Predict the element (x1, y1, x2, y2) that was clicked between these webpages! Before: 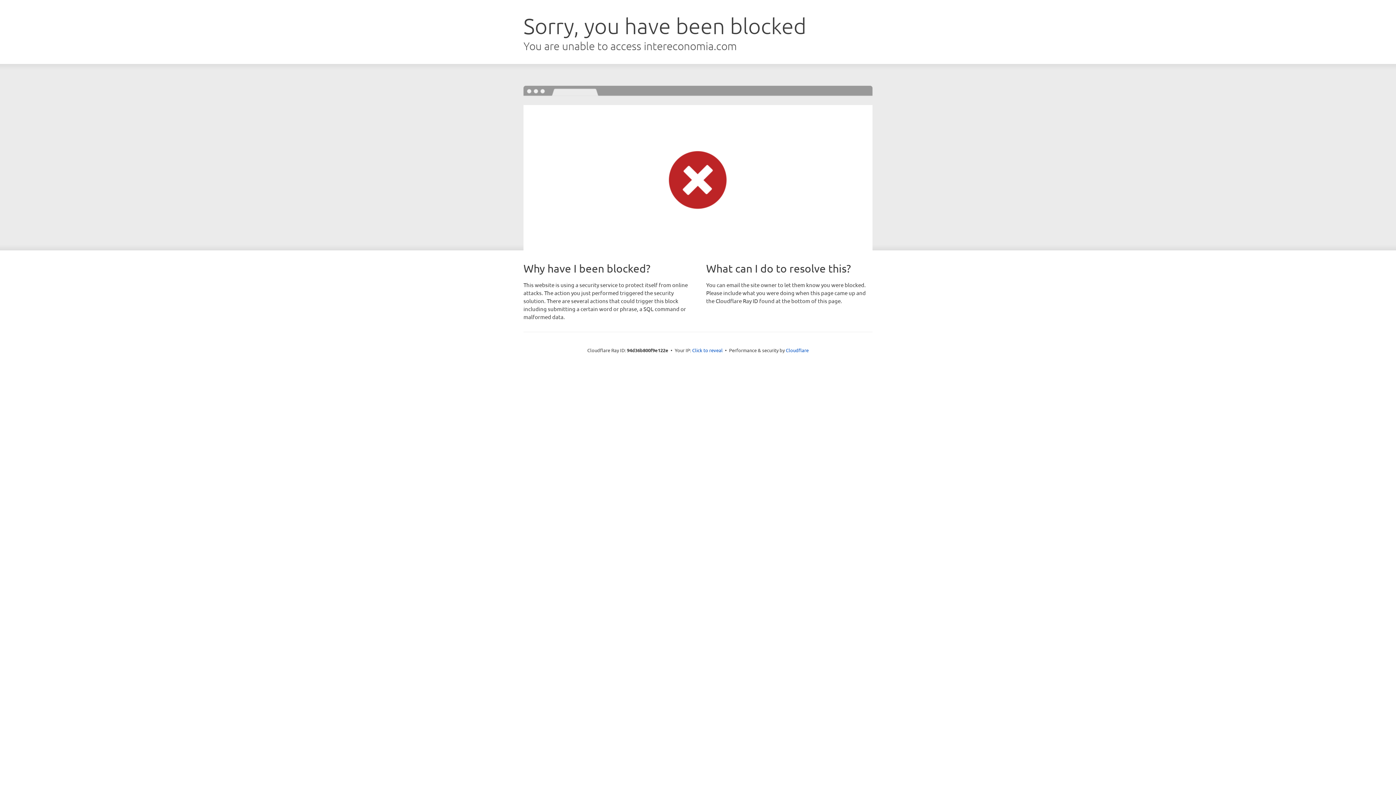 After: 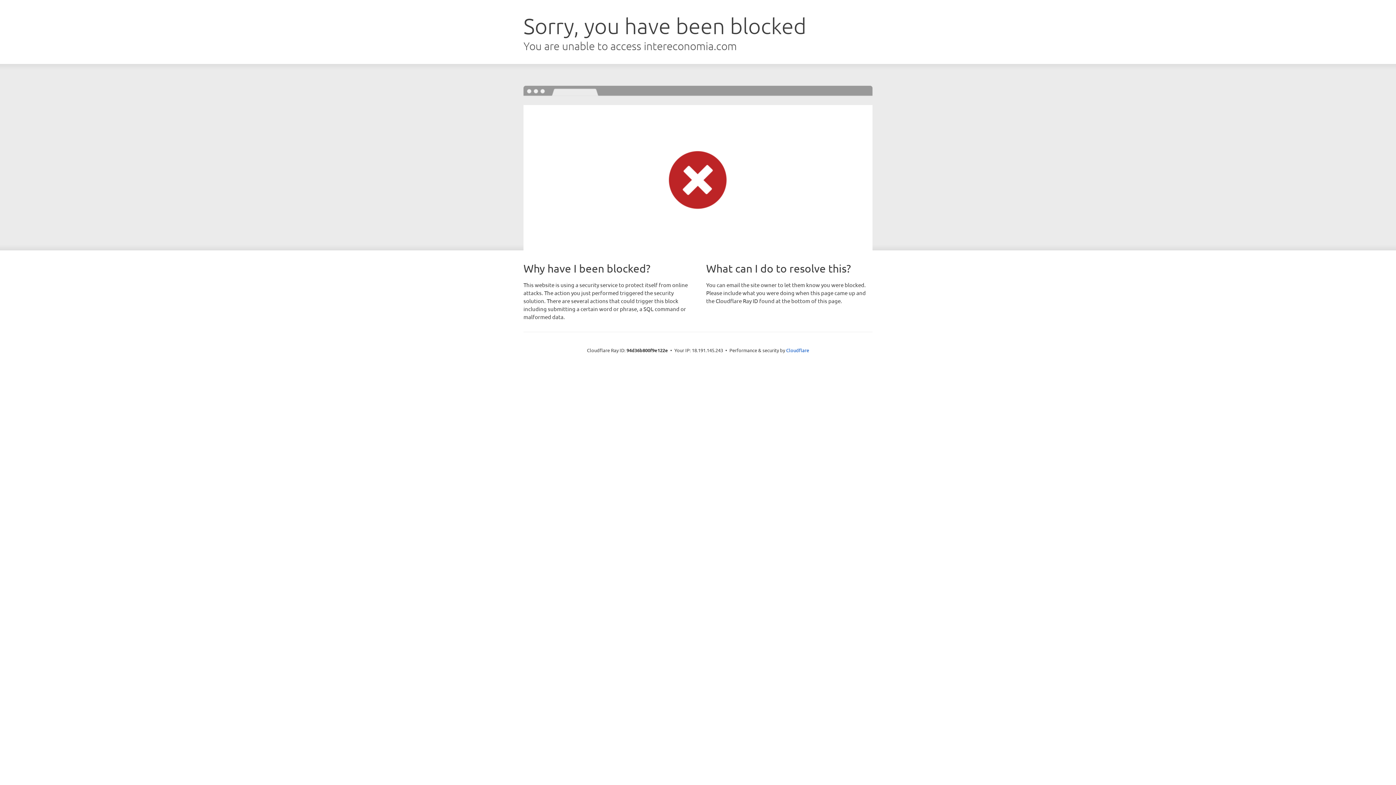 Action: label: Click to reveal bbox: (692, 346, 722, 353)